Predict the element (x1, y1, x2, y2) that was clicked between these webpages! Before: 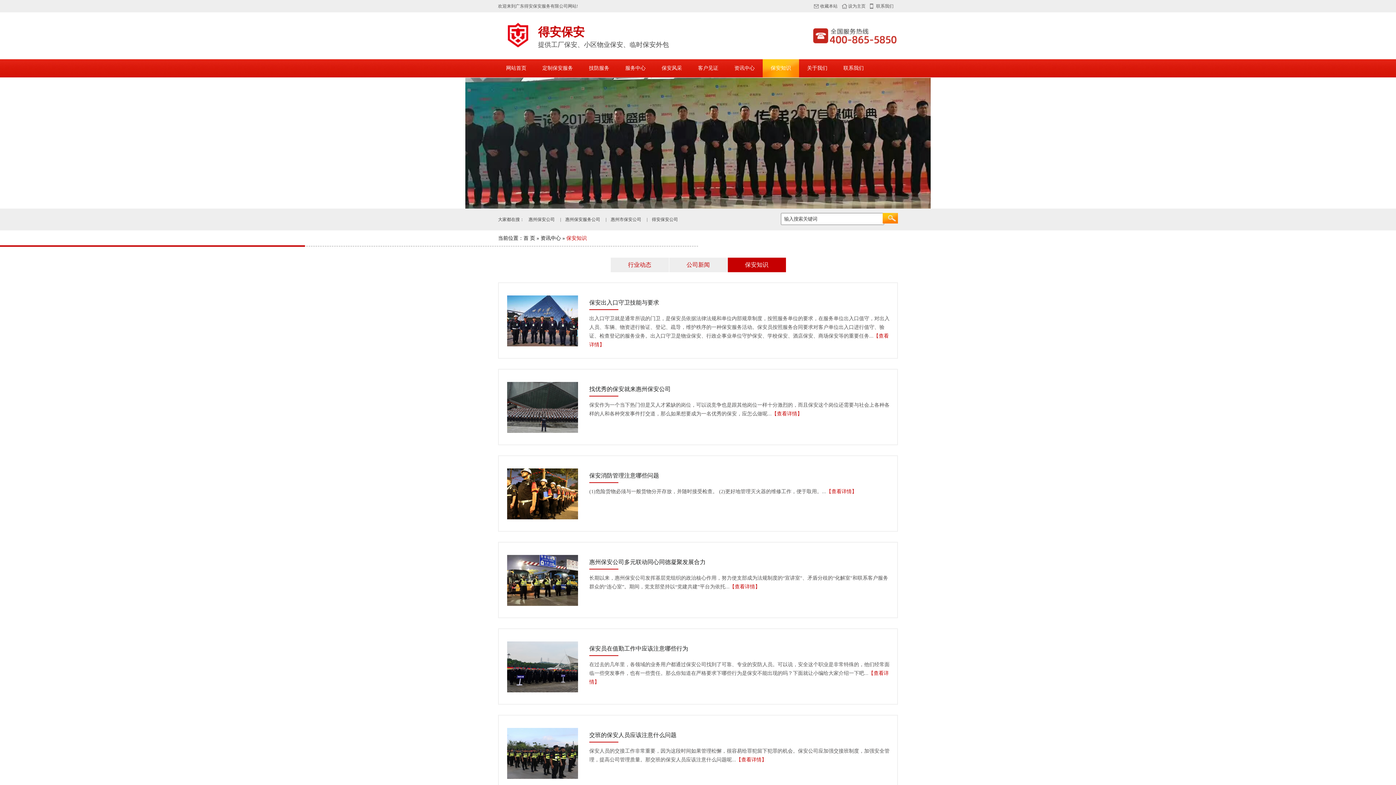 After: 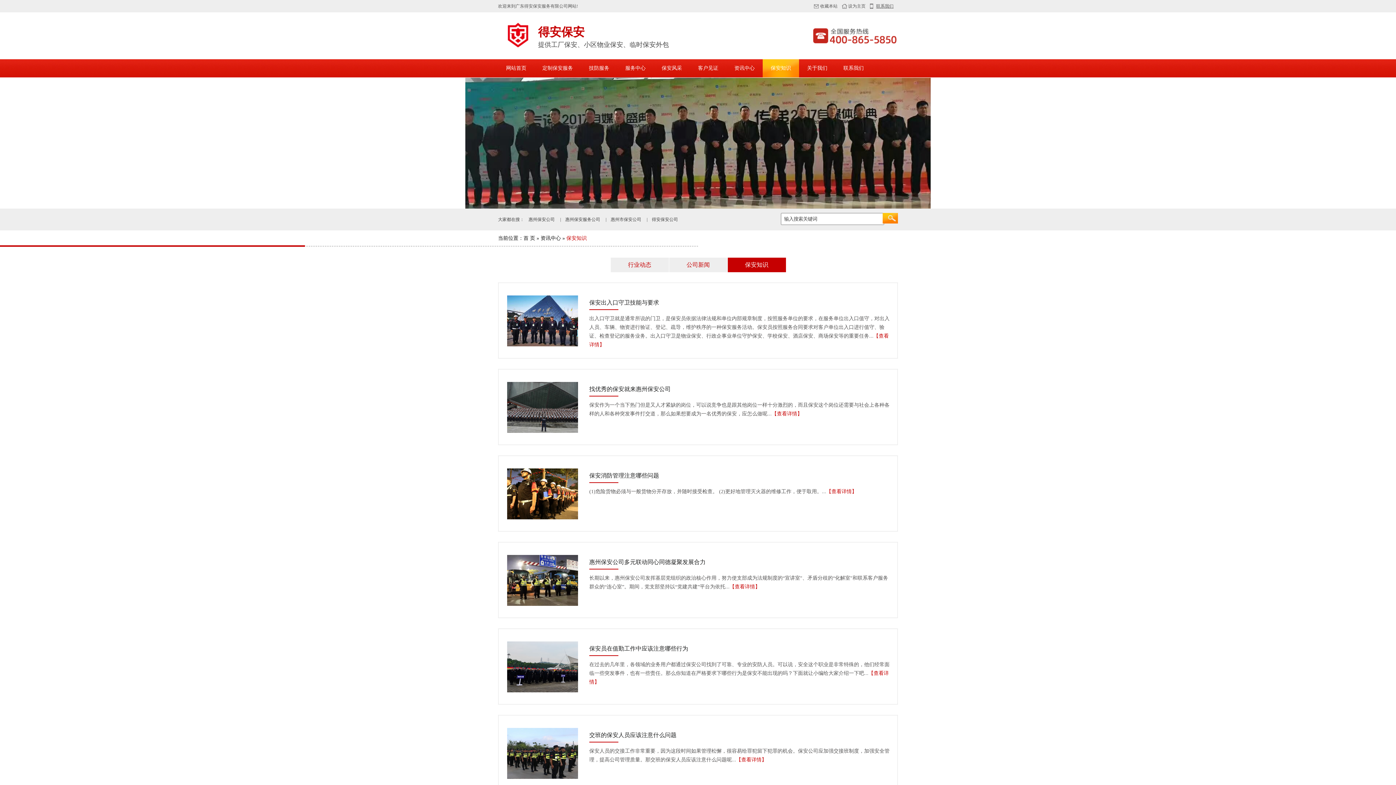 Action: bbox: (876, 3, 893, 8) label: 联系我们